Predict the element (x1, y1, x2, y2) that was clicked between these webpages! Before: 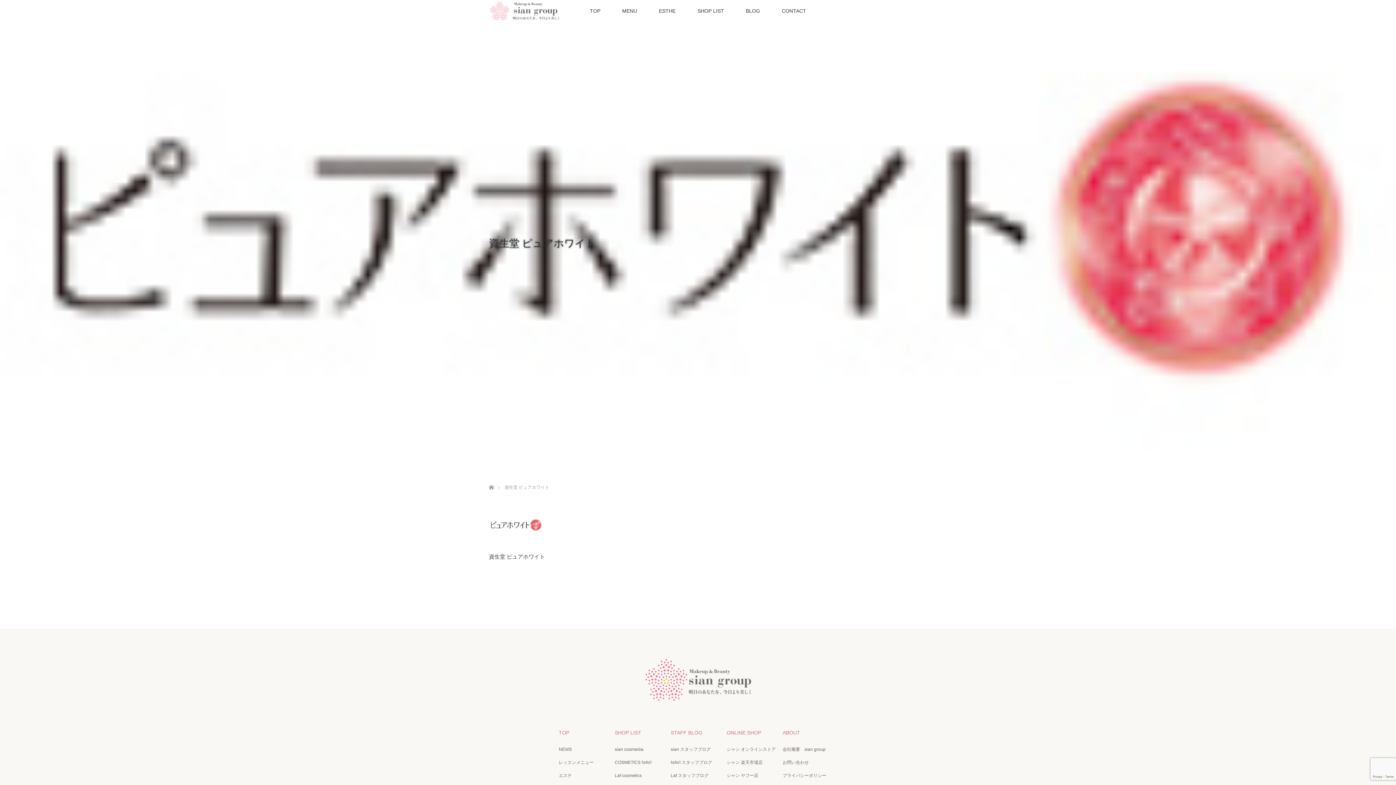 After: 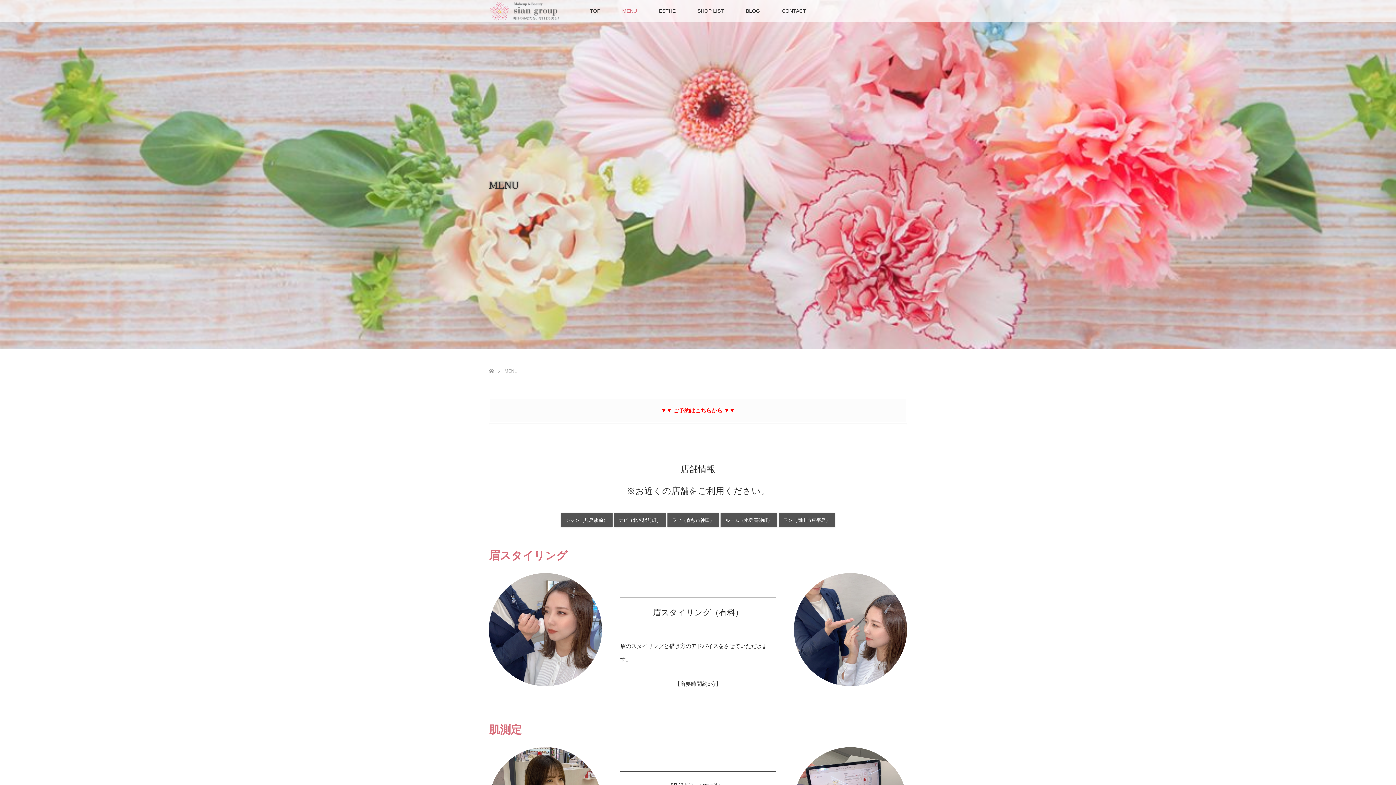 Action: bbox: (558, 759, 613, 766) label: レッスンメニュー